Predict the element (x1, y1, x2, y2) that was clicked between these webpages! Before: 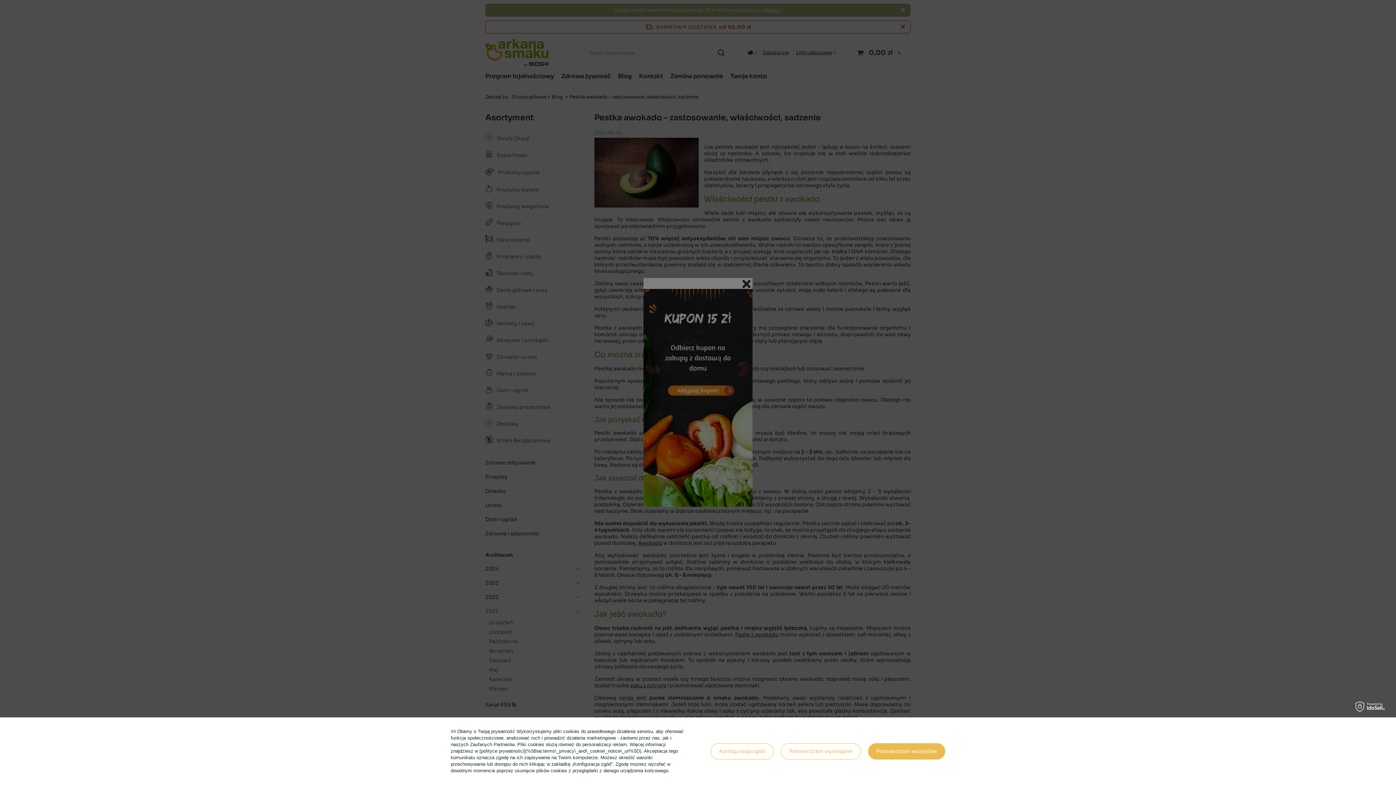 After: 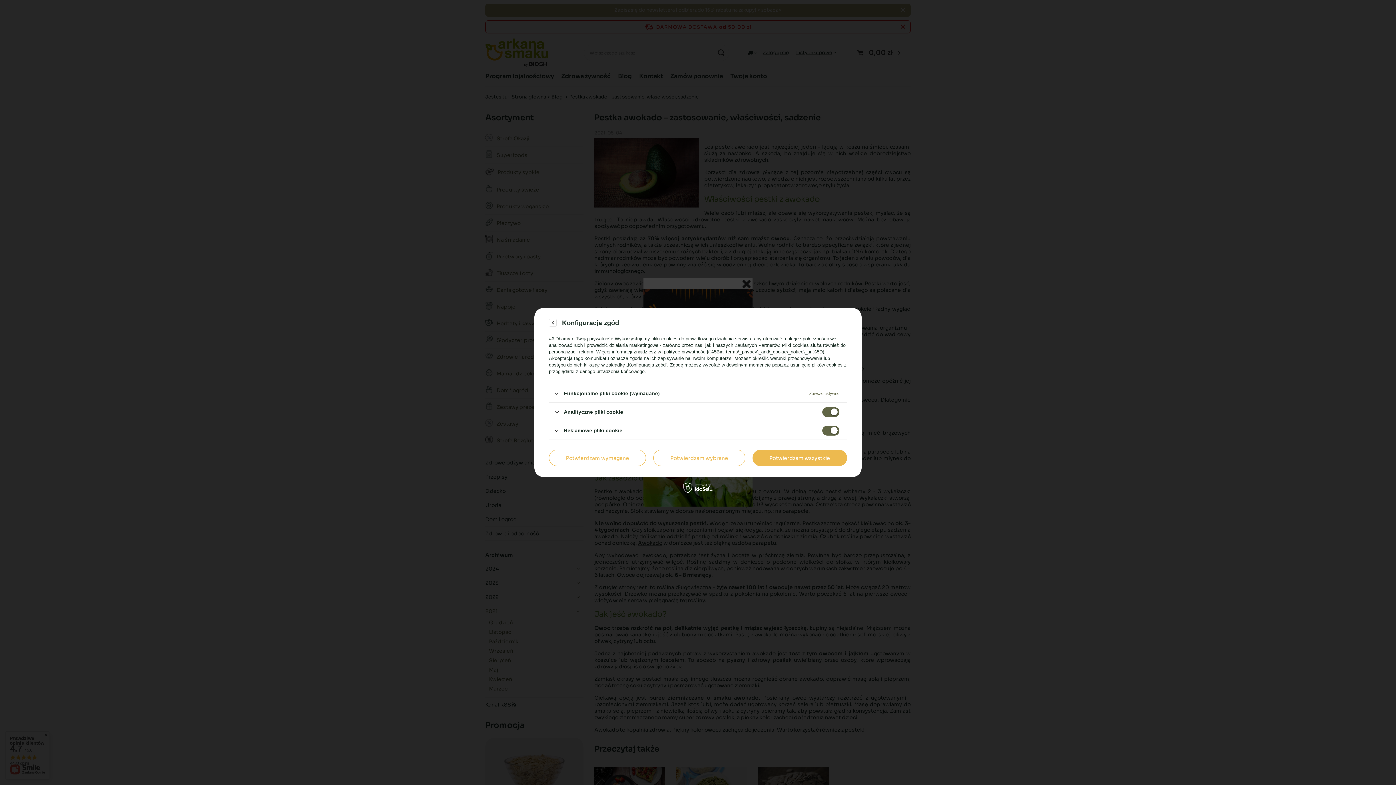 Action: bbox: (710, 743, 773, 759) label: Konfiguracja zgód